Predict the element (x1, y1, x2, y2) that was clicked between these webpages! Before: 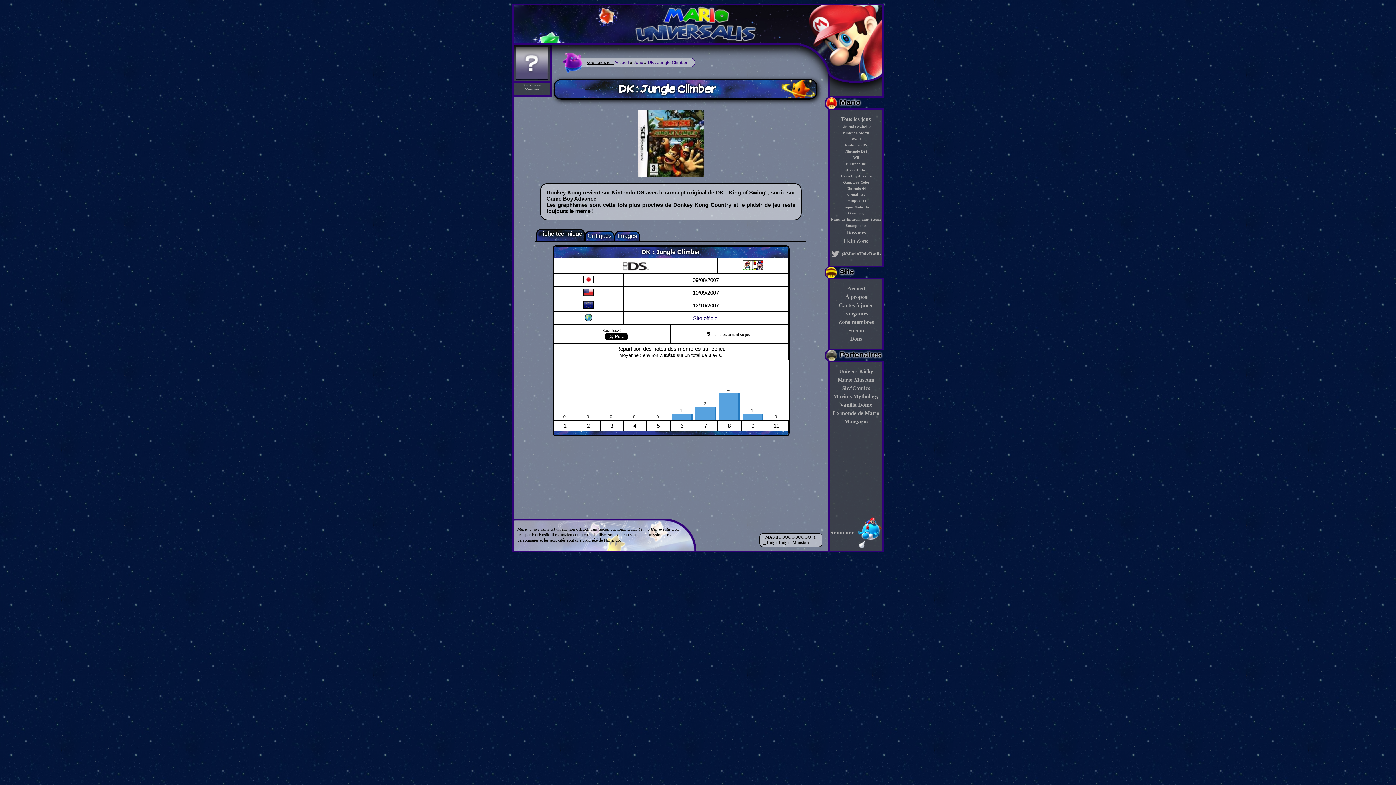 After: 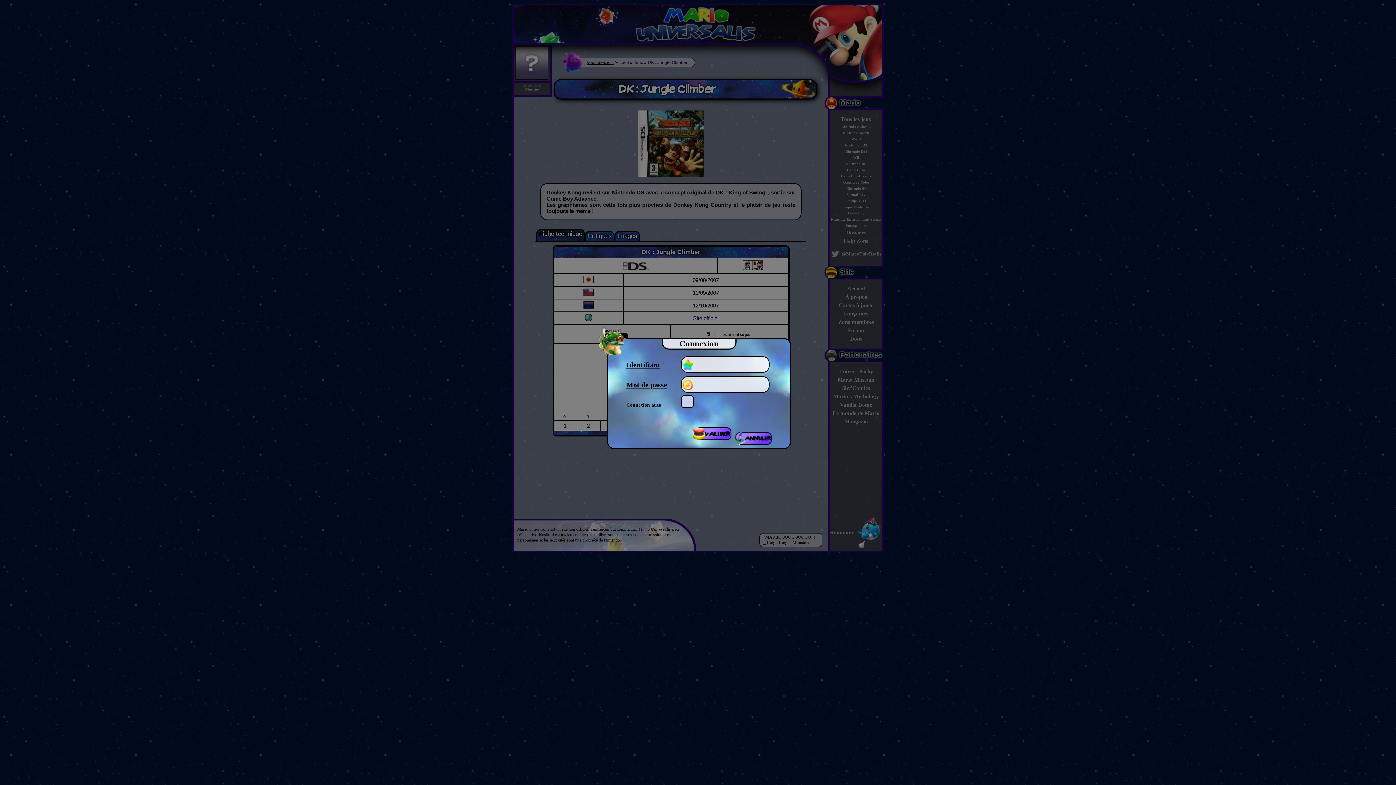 Action: label: Se connecter bbox: (522, 83, 541, 87)